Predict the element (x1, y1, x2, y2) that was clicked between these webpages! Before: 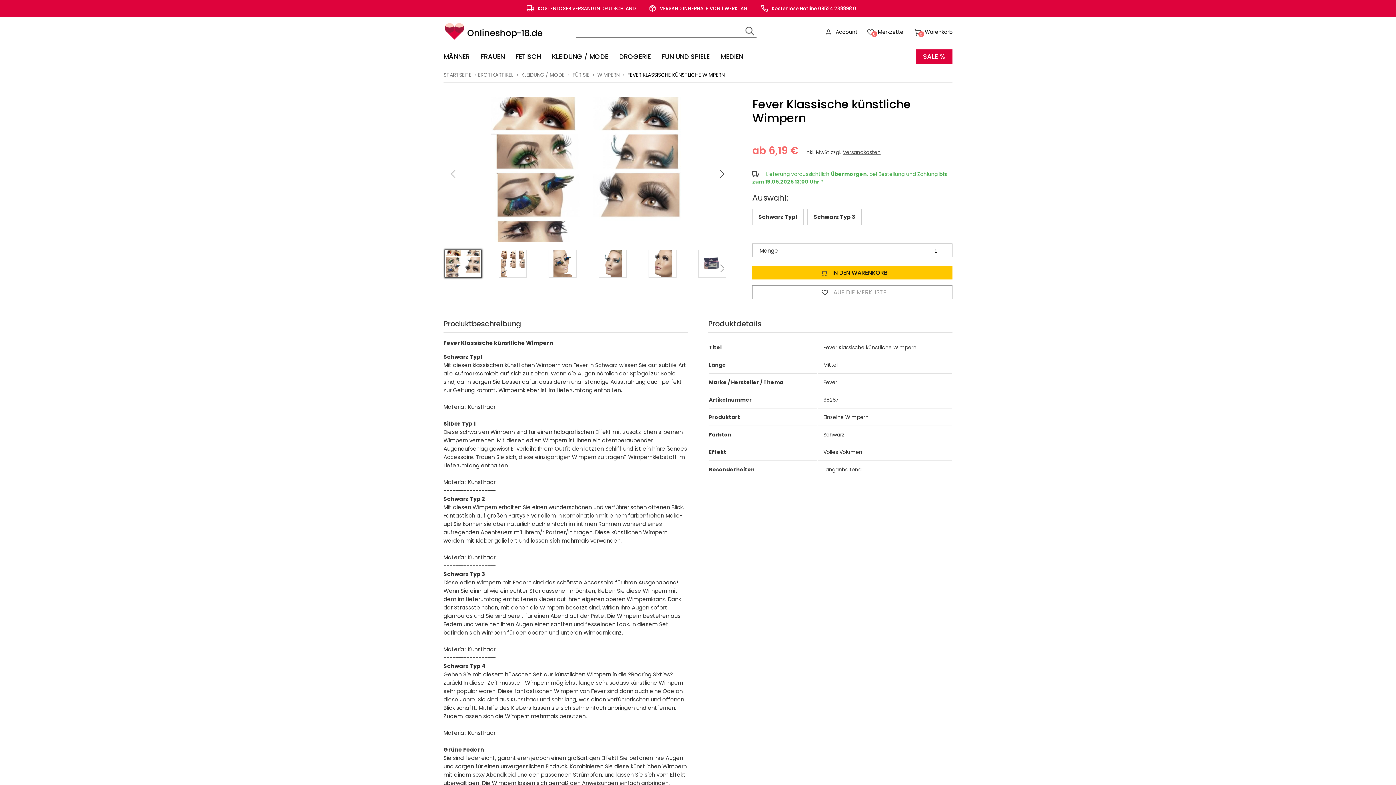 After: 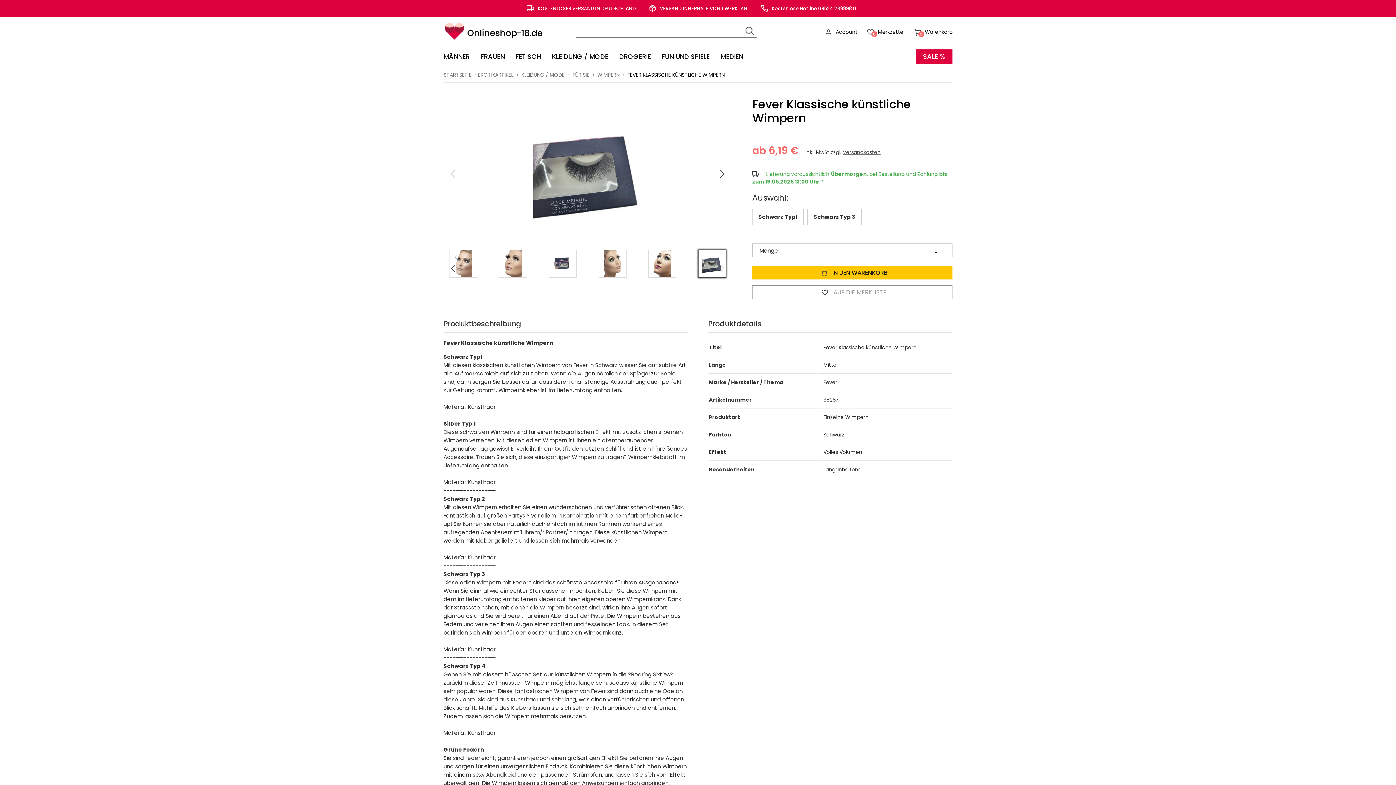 Action: label: Previous slide bbox: (447, 165, 459, 182)